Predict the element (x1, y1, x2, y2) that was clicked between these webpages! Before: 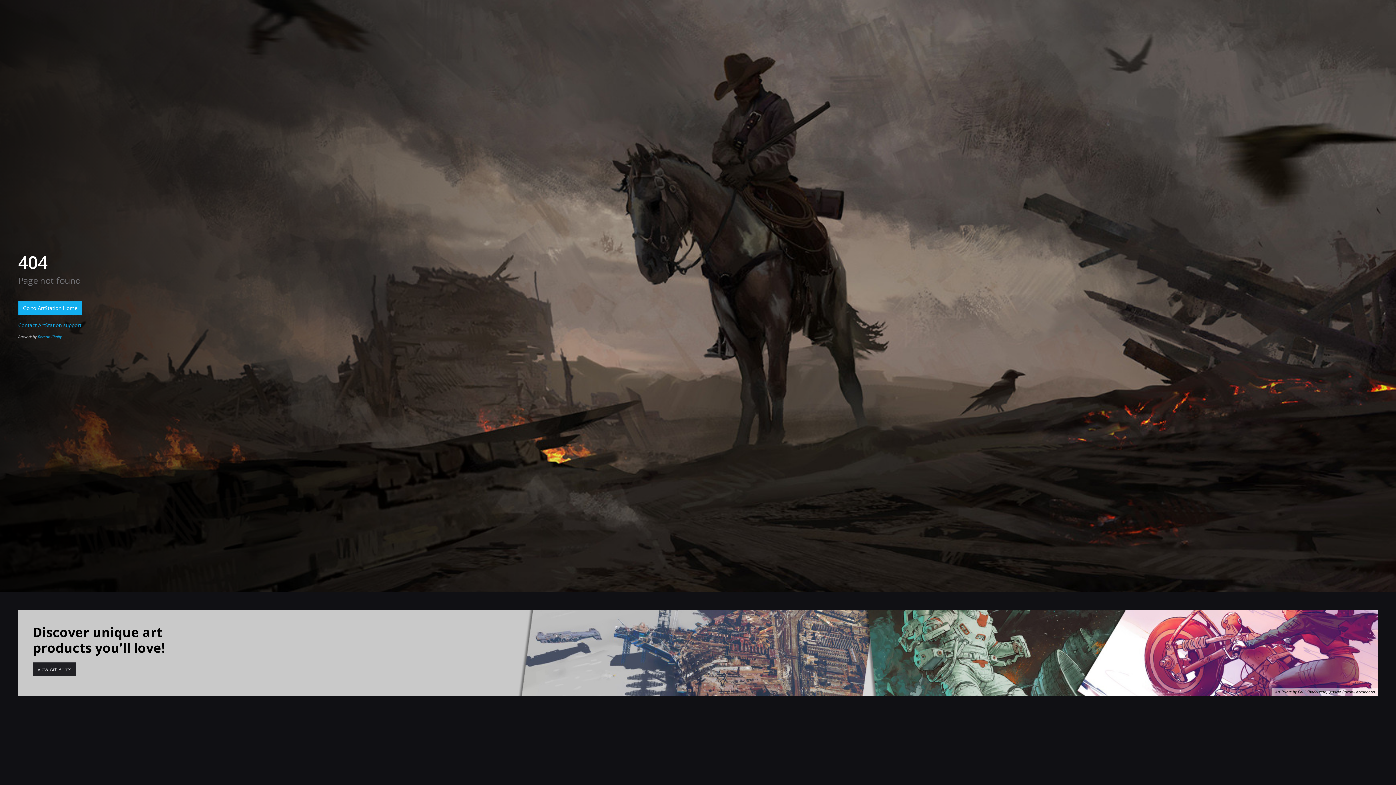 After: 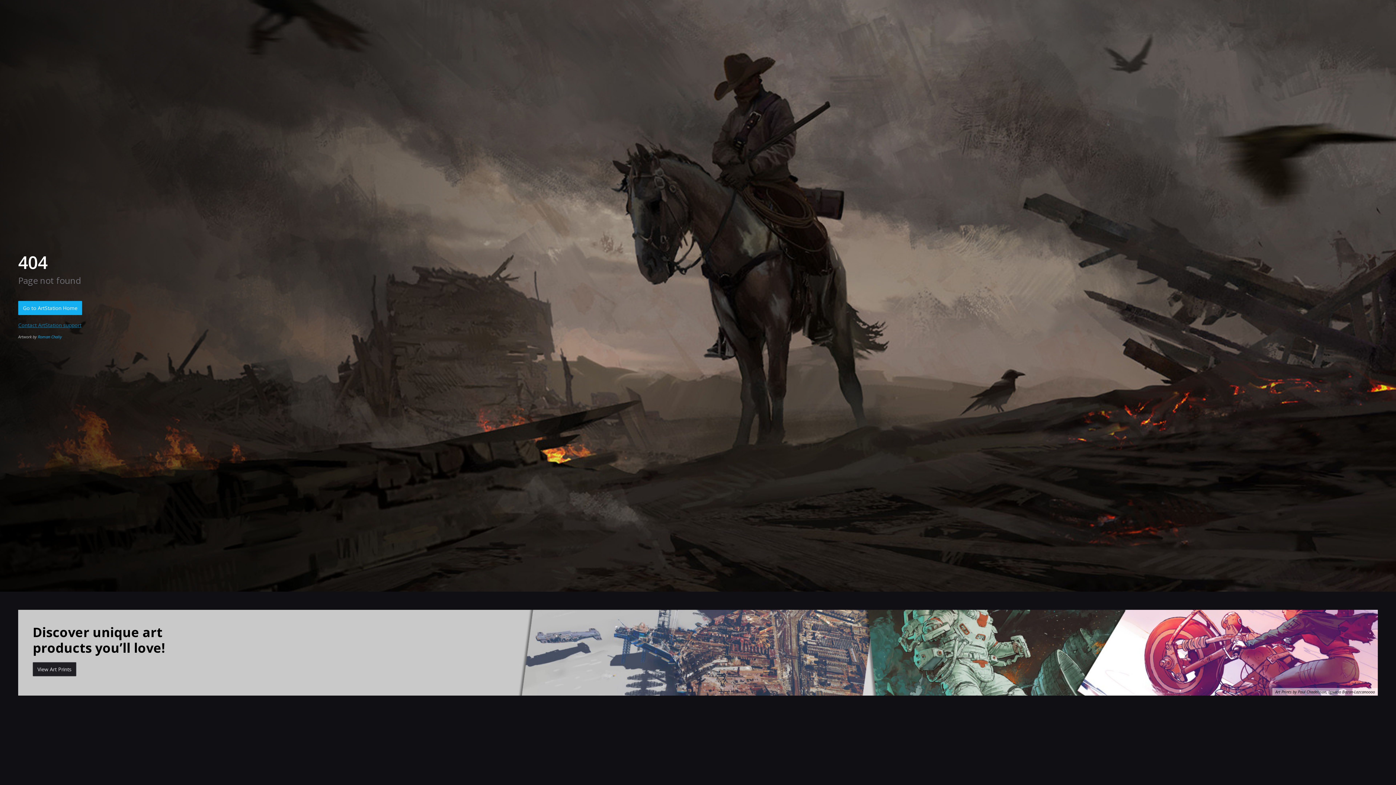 Action: bbox: (18, 321, 81, 328) label: Contact ArtStation support